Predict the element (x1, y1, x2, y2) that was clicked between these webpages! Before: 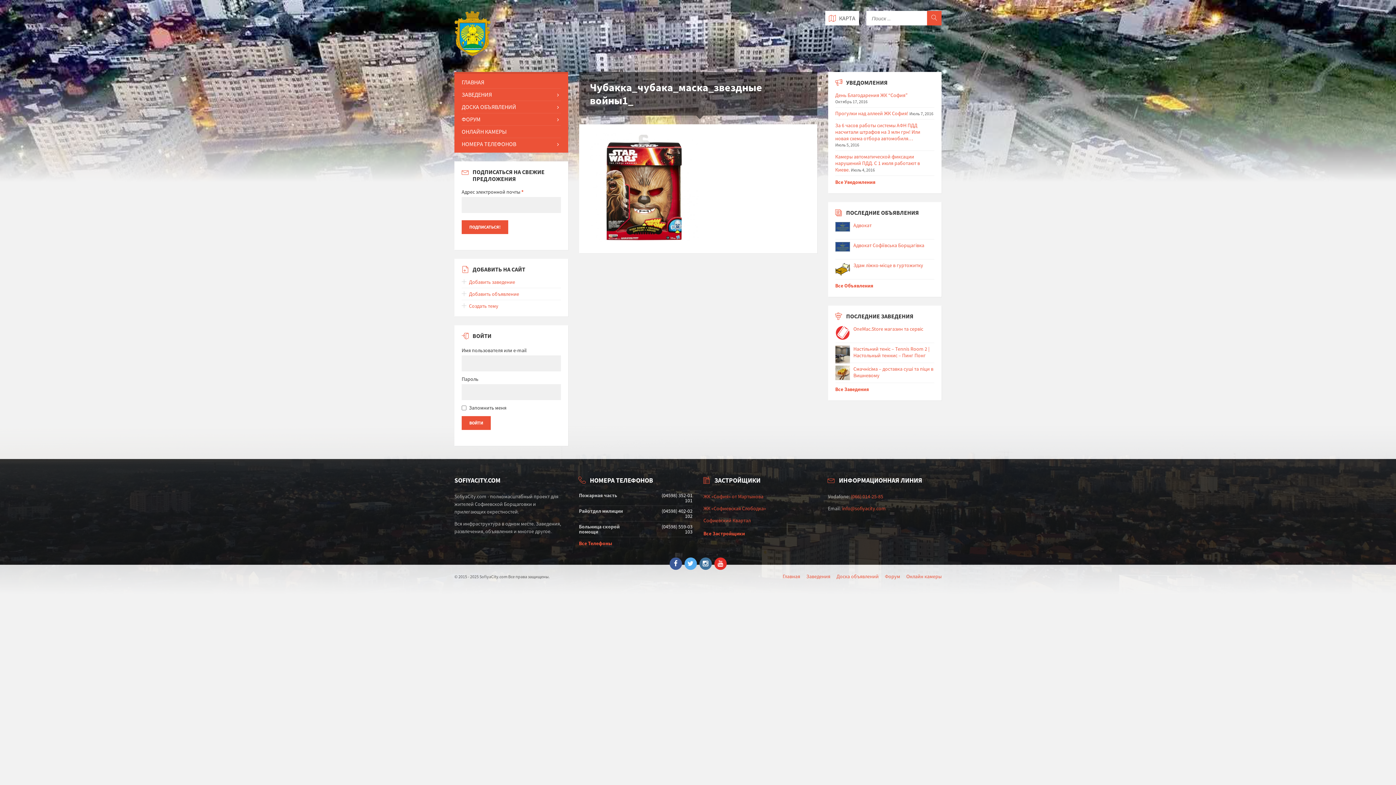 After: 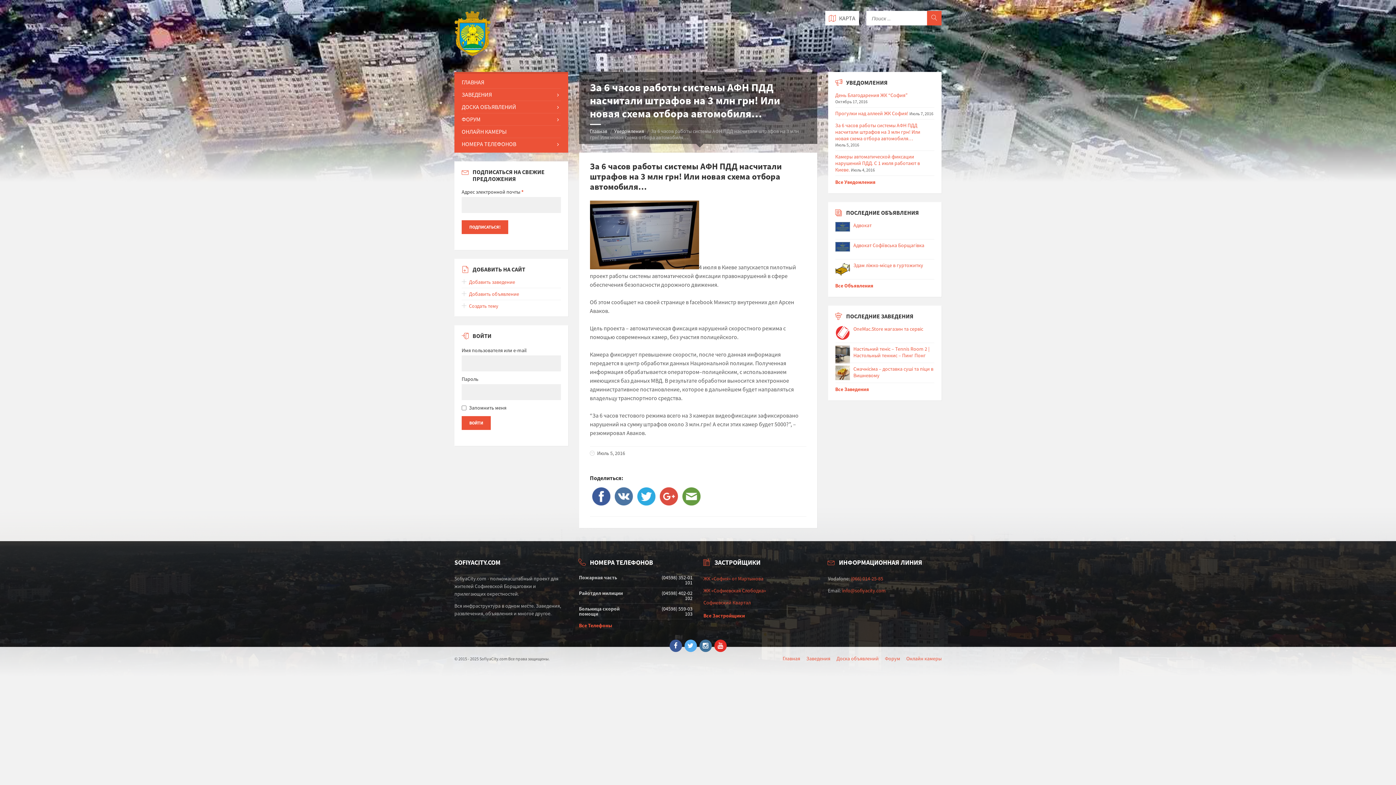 Action: label: За 6 часов работы системы АФН ПДД насчитали штрафов на 3 млн грн! Или новая схема отбора автомобиля… bbox: (835, 122, 920, 141)